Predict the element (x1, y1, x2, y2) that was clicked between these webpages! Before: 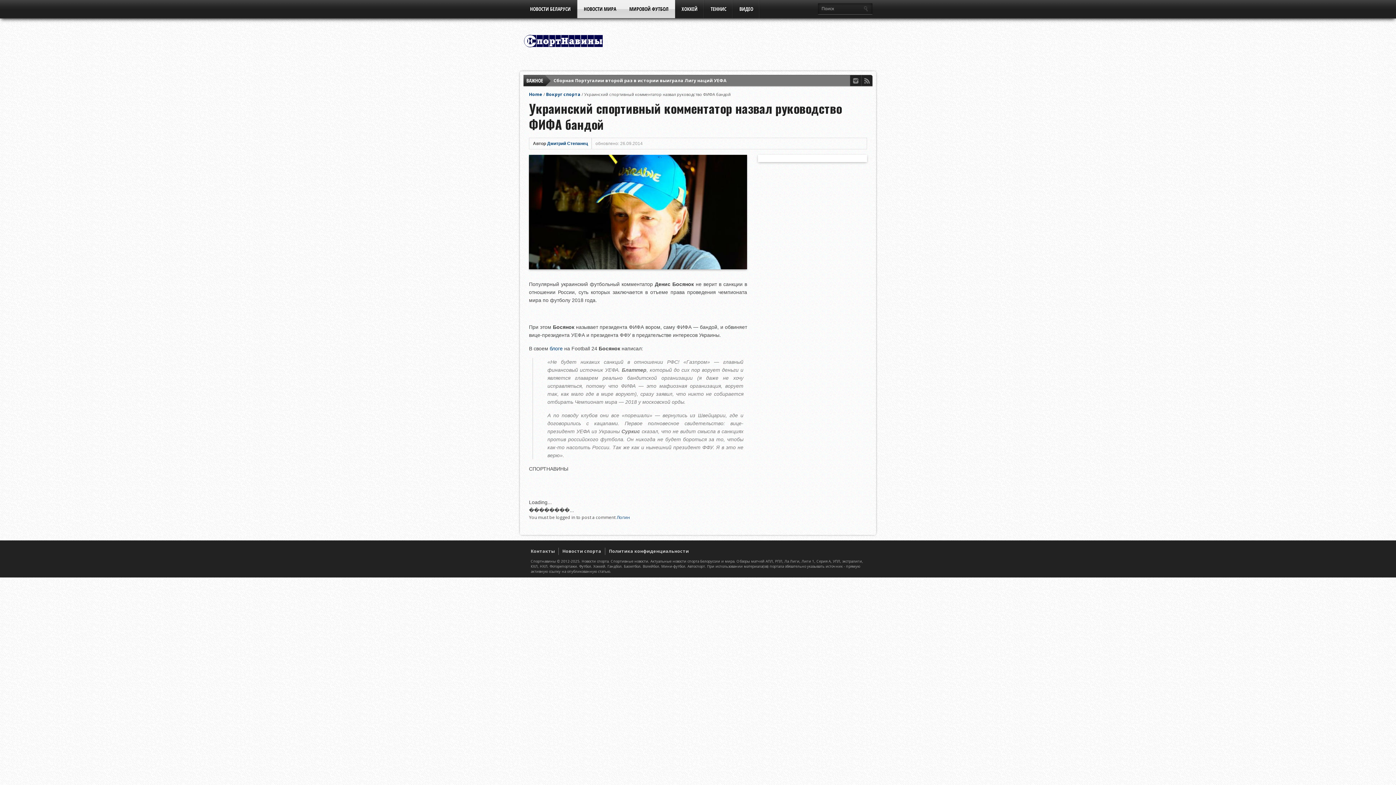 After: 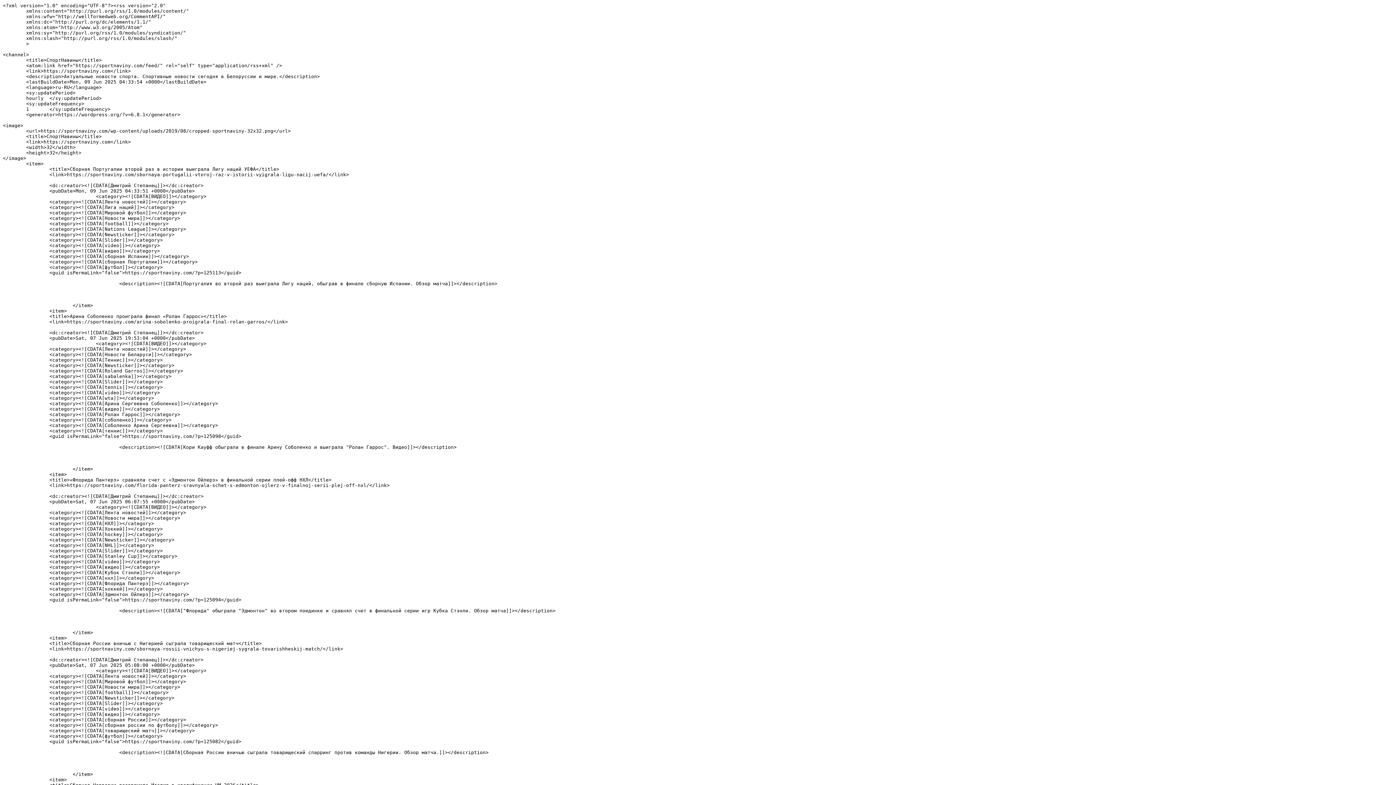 Action: bbox: (861, 75, 872, 86)